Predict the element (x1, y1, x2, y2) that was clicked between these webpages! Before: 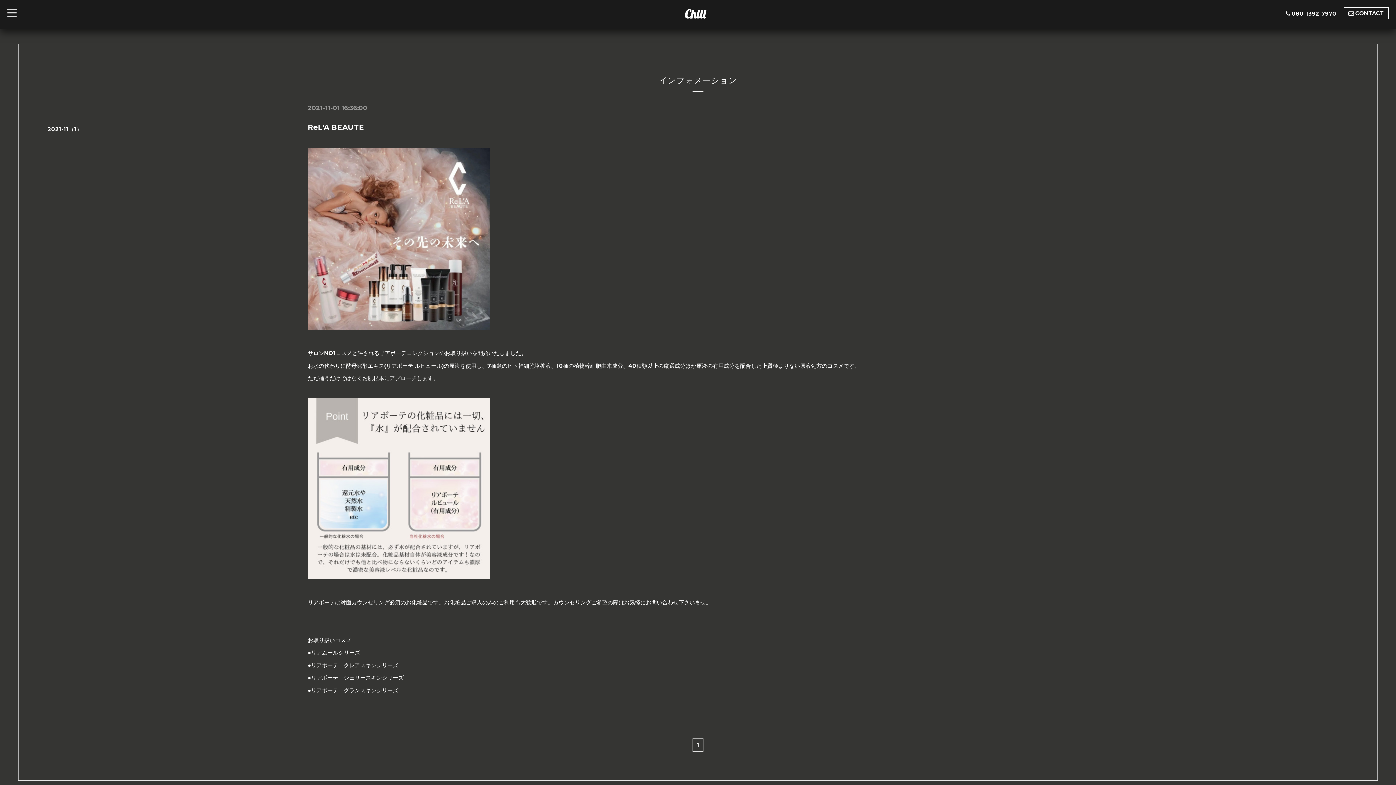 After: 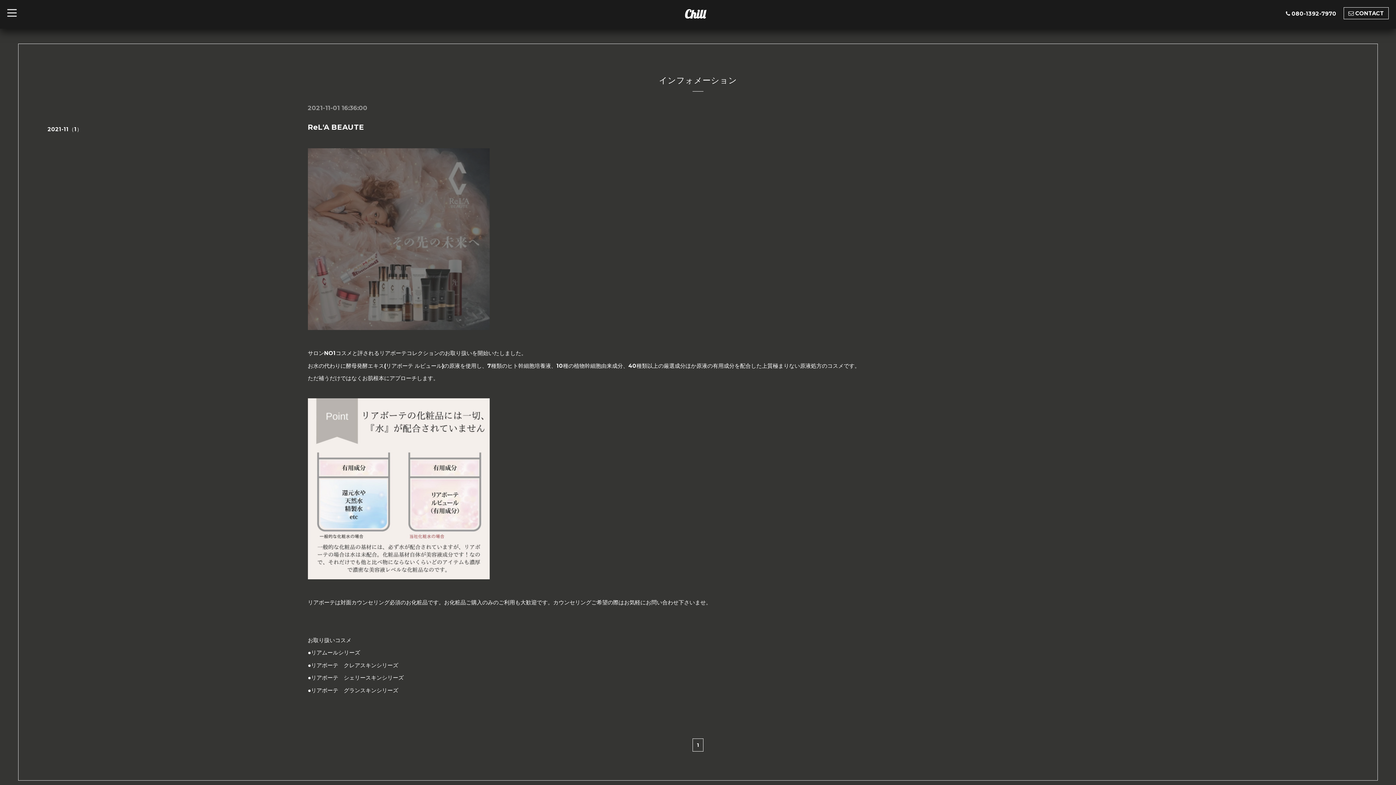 Action: bbox: (307, 324, 489, 331)